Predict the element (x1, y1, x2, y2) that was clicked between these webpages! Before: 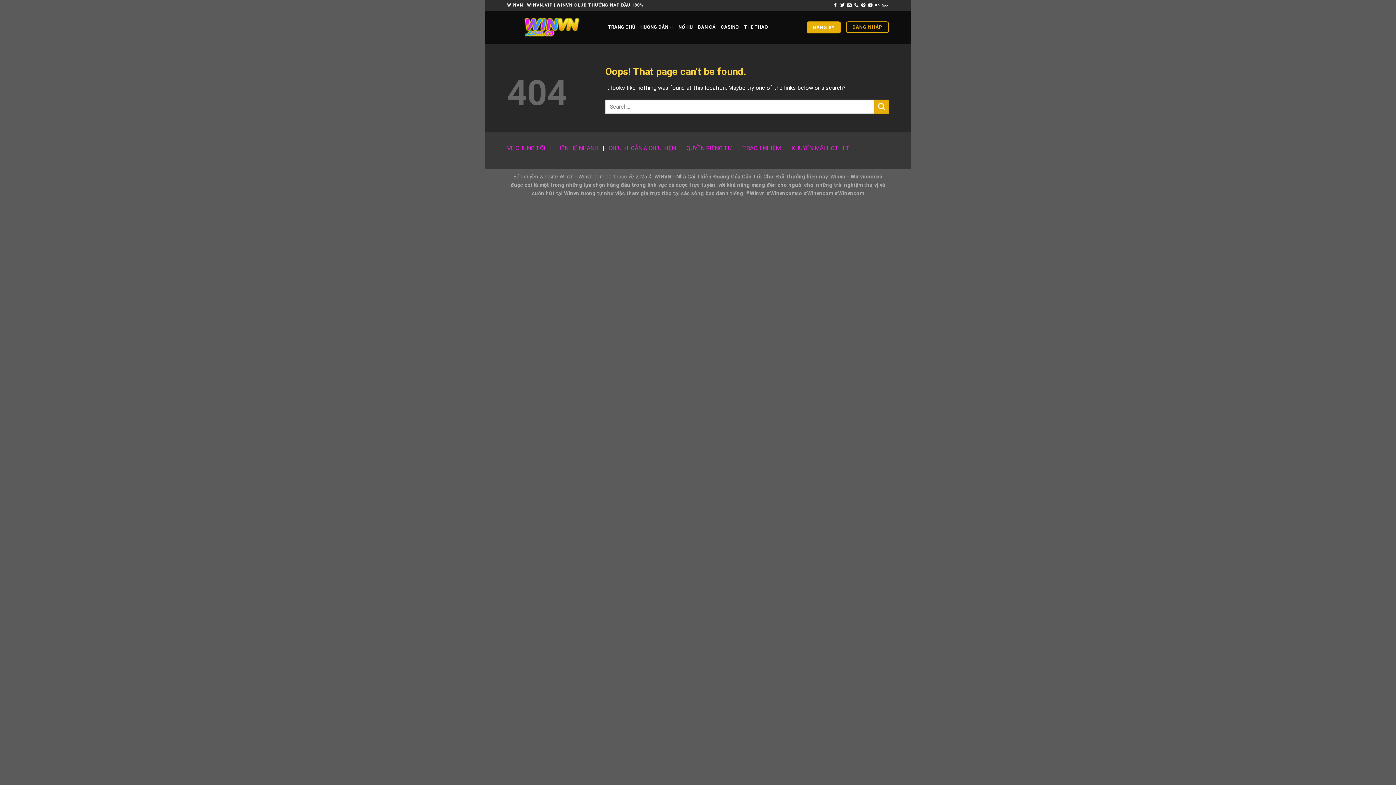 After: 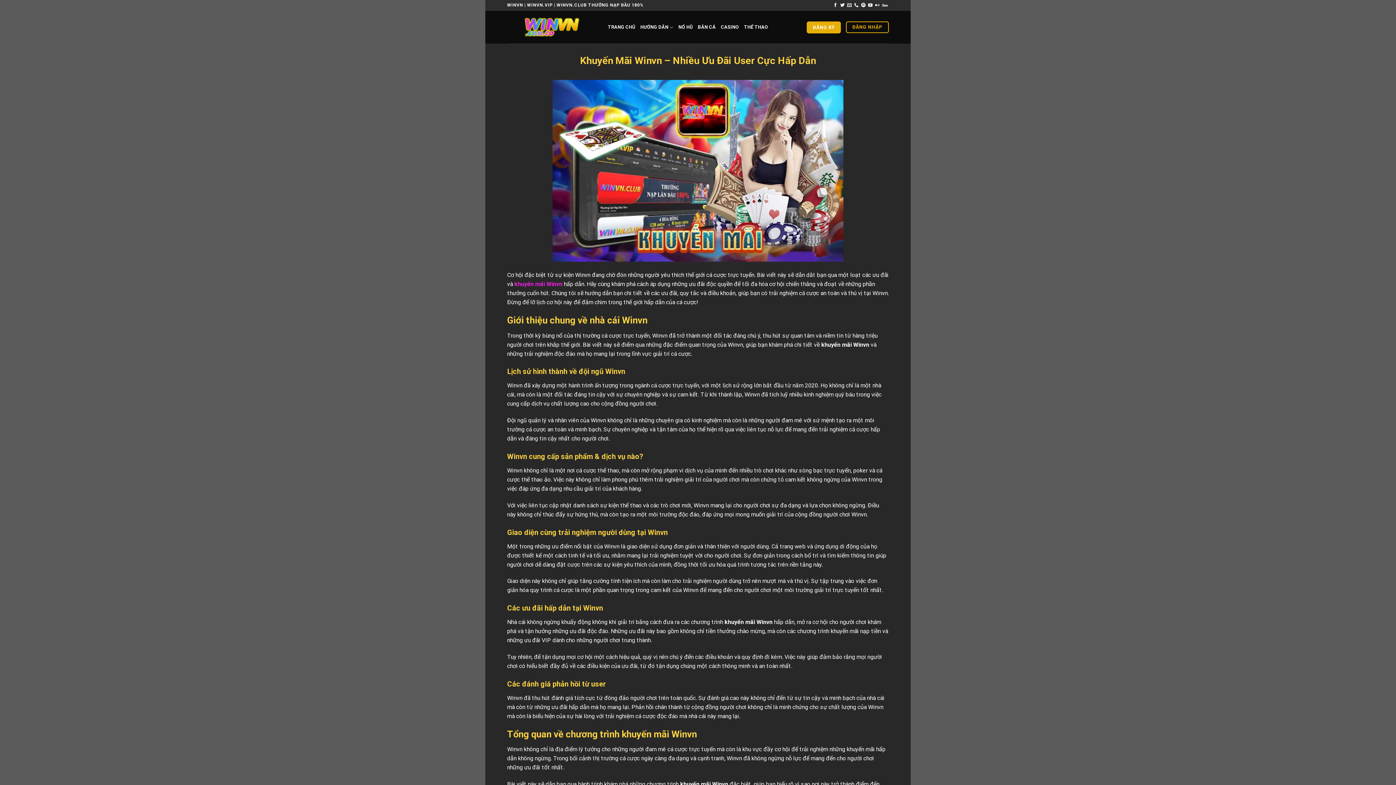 Action: label: KHUYẾN MÃI HOT HIT bbox: (791, 144, 850, 151)